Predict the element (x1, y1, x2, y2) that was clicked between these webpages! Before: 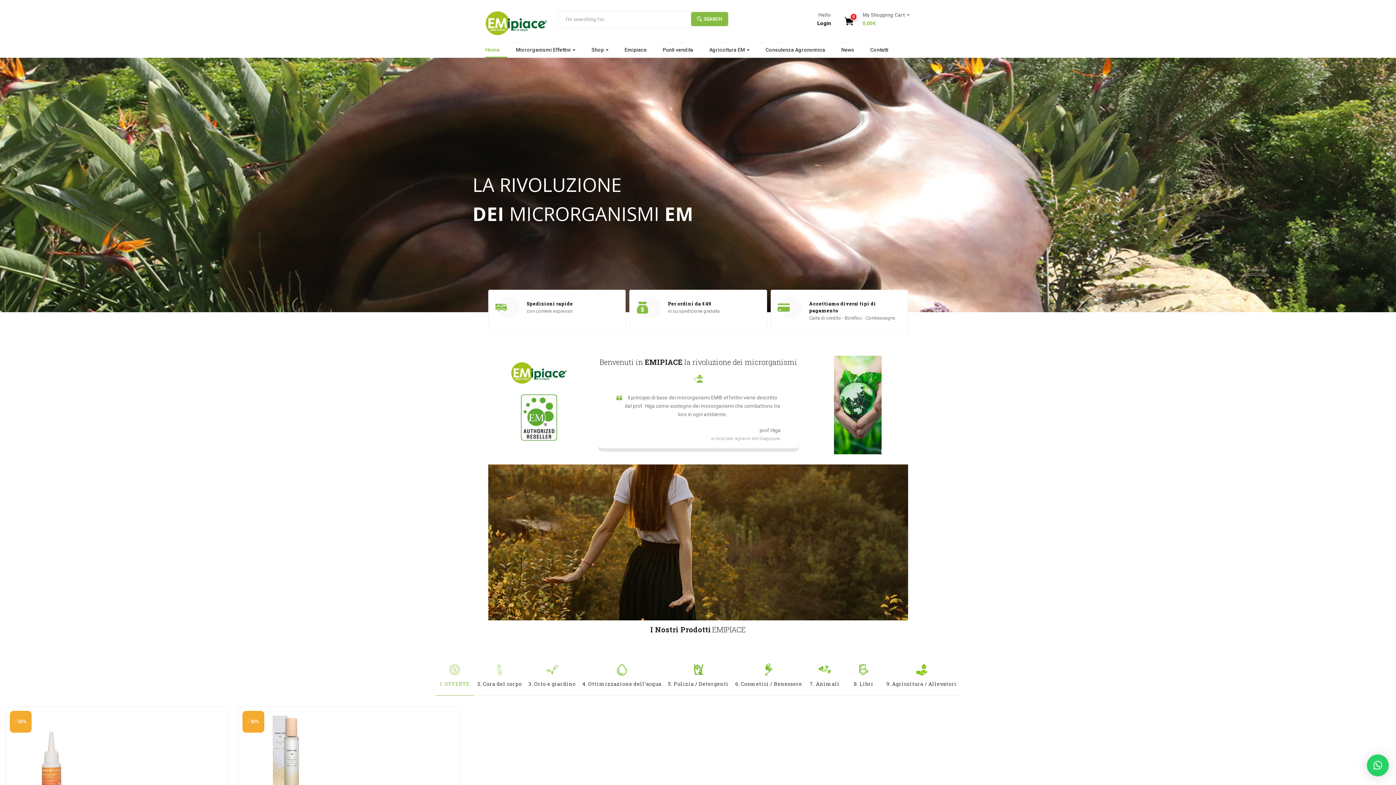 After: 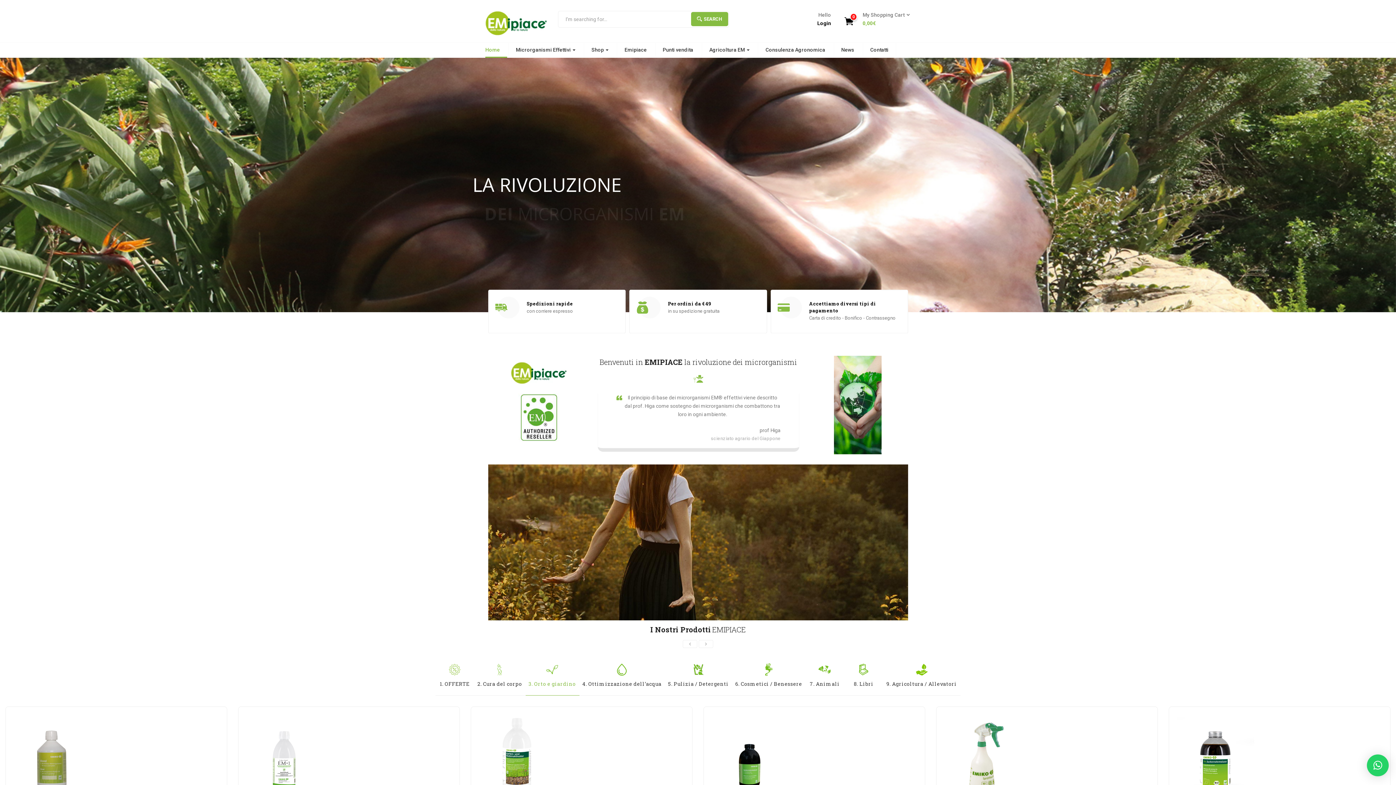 Action: bbox: (527, 663, 577, 688) label: 3. Orto e giardino